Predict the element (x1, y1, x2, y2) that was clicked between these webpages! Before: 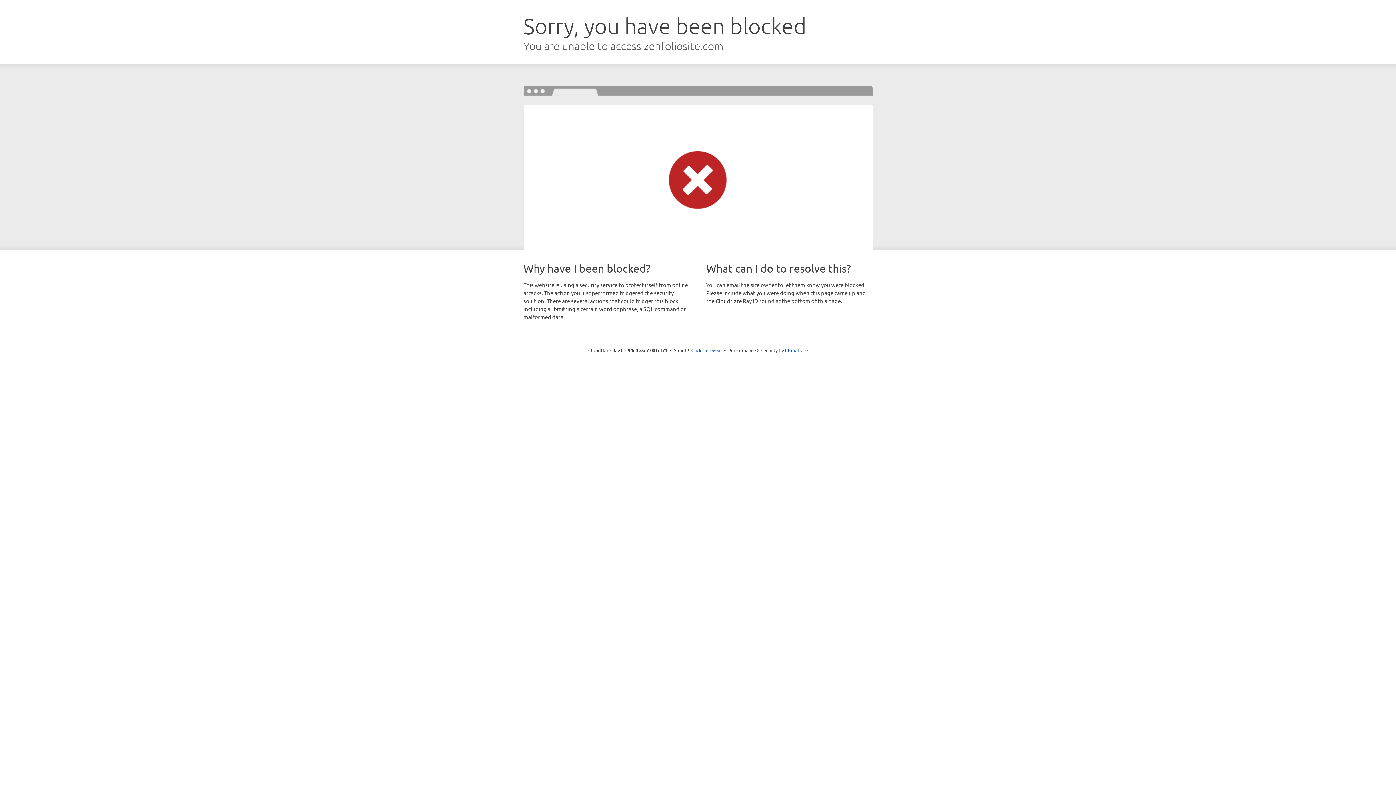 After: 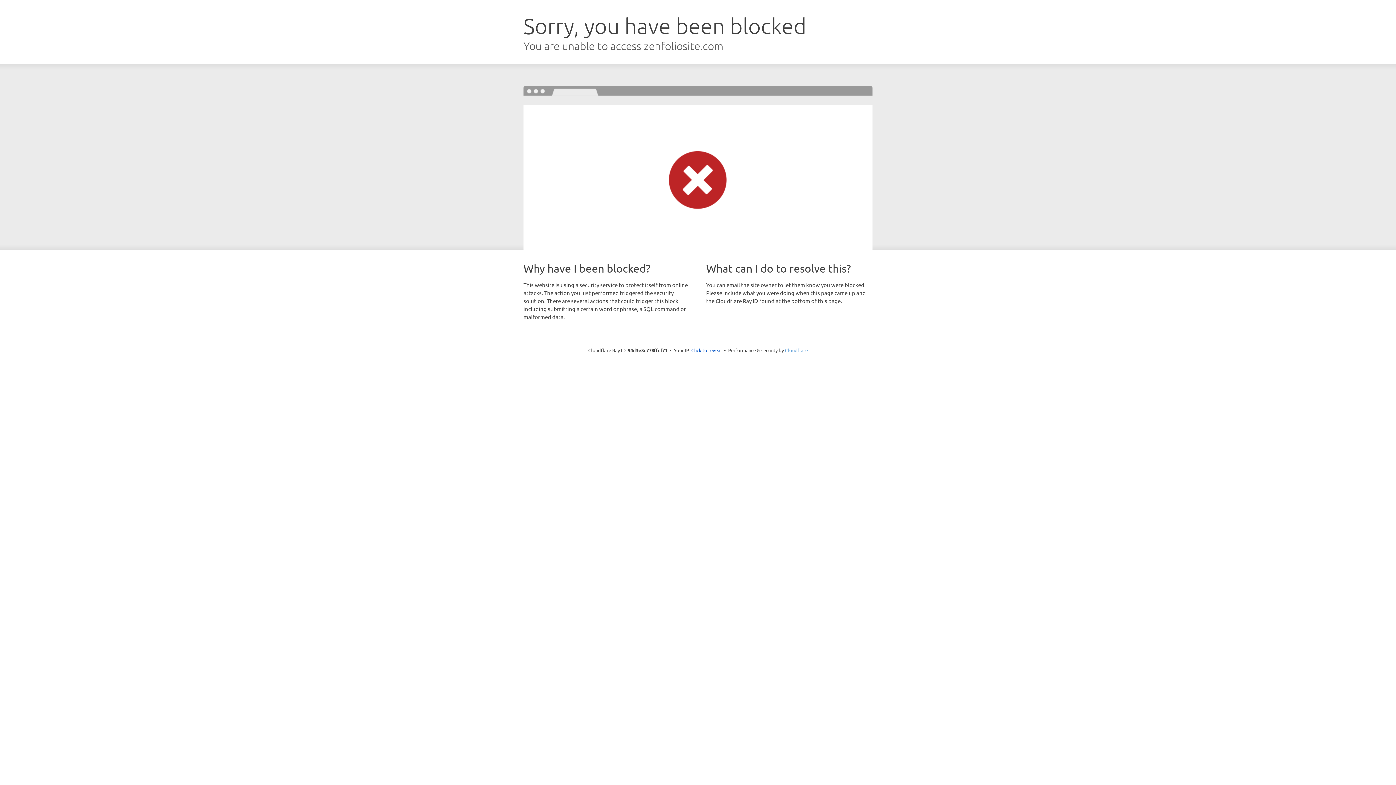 Action: label: Cloudflare bbox: (785, 347, 808, 353)